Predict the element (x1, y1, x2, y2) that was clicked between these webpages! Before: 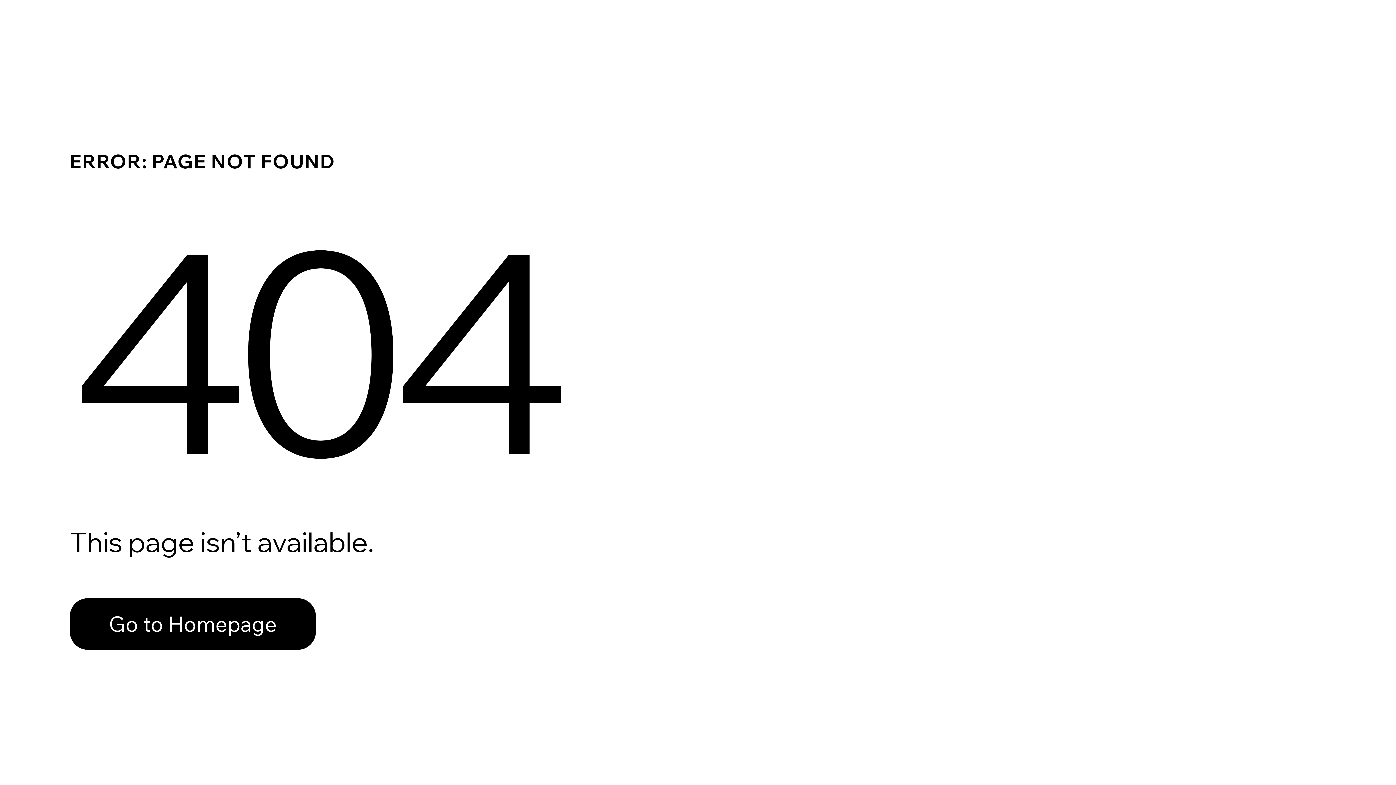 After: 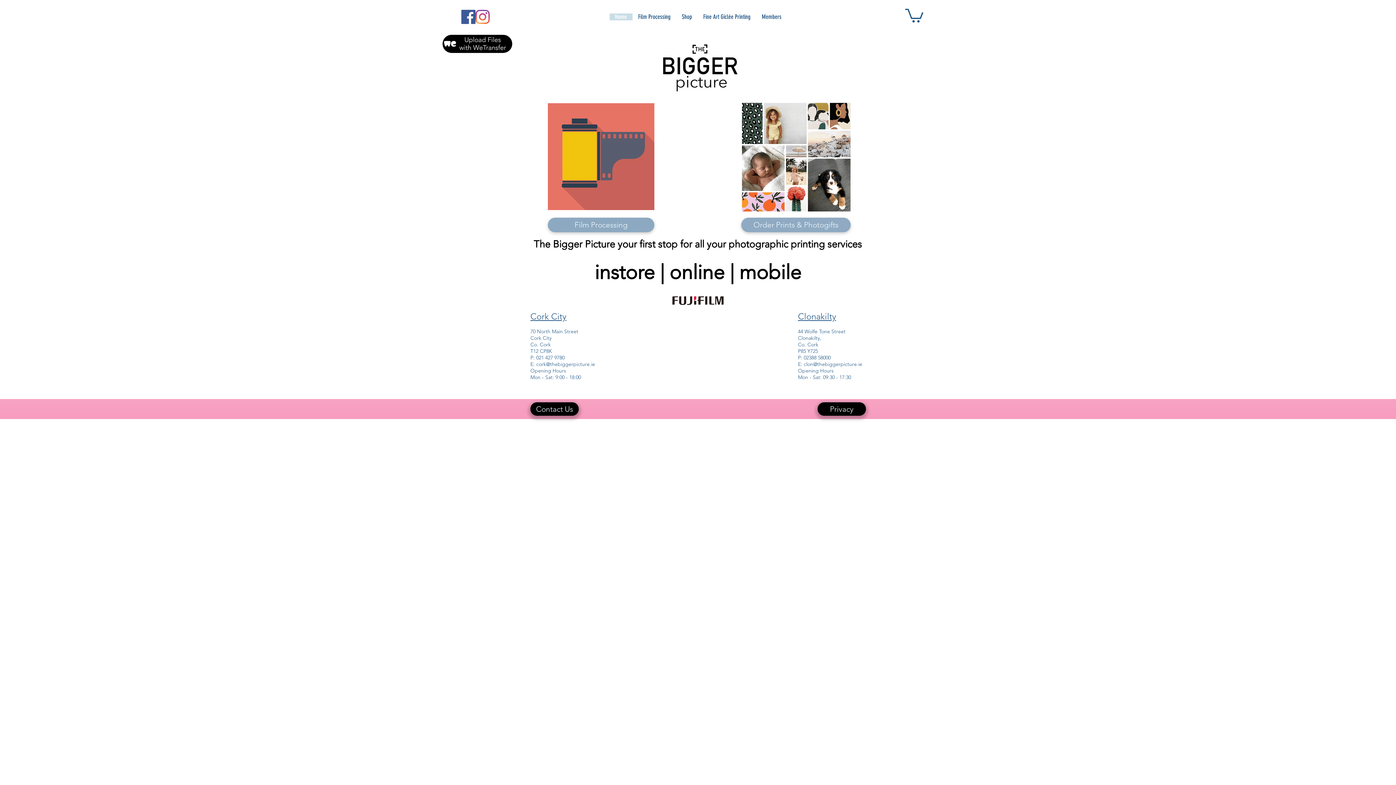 Action: bbox: (69, 598, 316, 650) label: Go to Homepage